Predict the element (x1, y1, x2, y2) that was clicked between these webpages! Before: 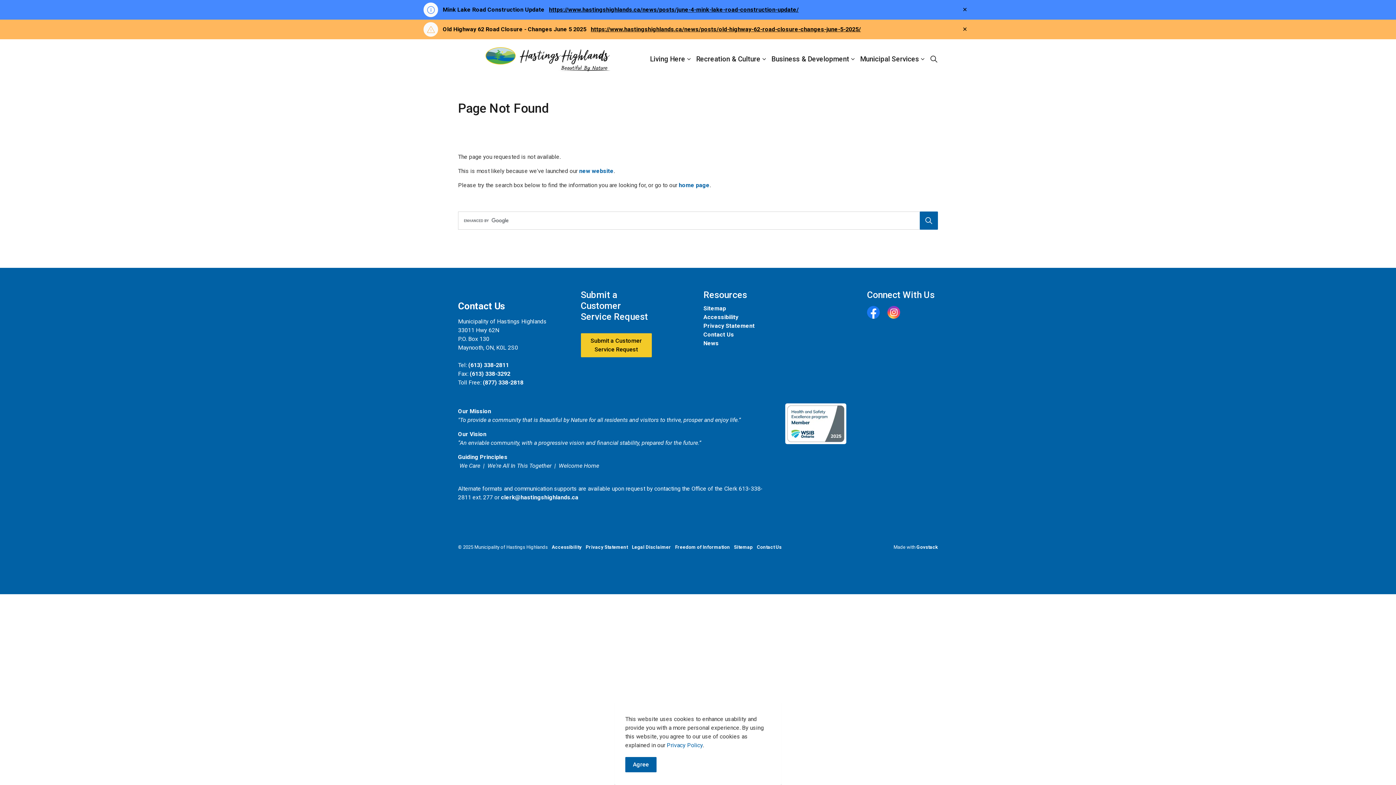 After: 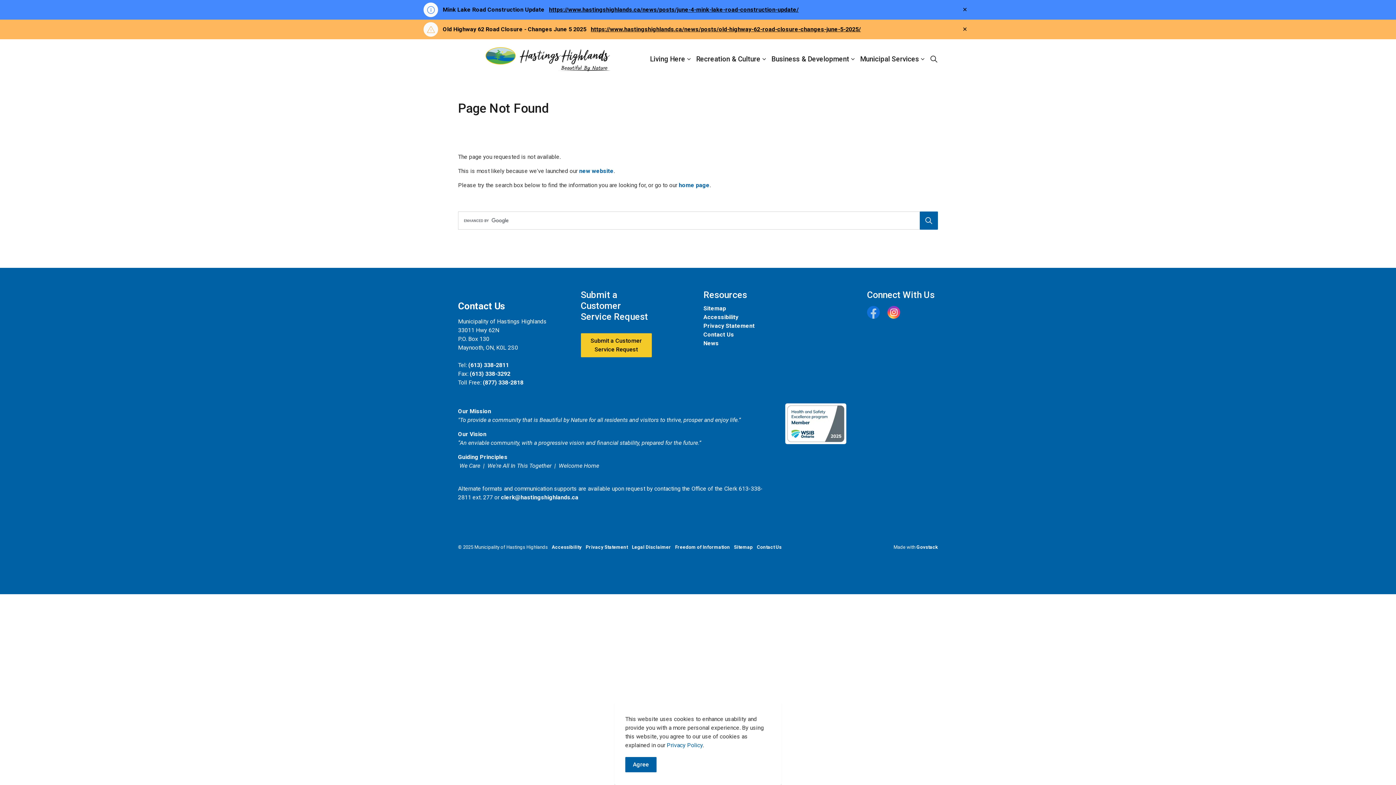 Action: bbox: (867, 306, 880, 318) label: Facebook